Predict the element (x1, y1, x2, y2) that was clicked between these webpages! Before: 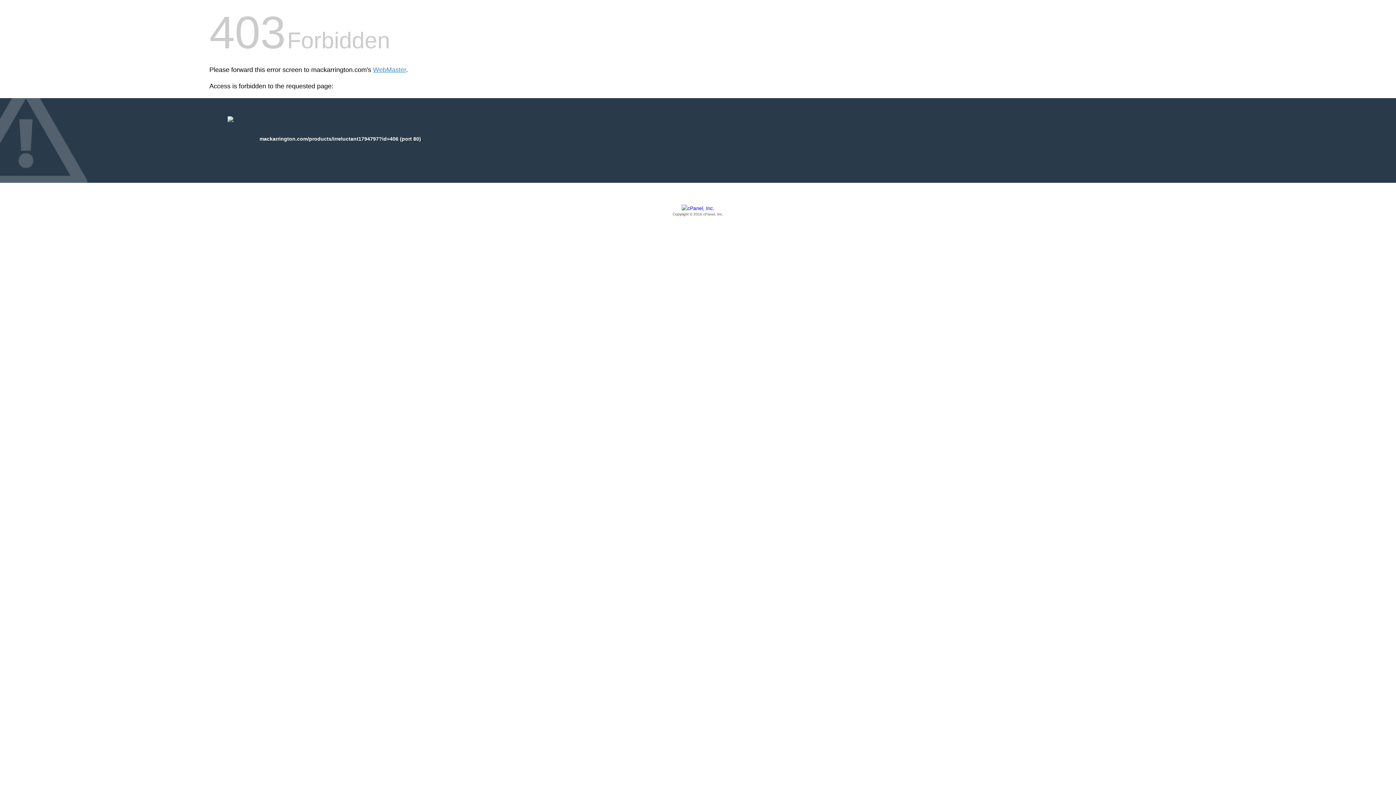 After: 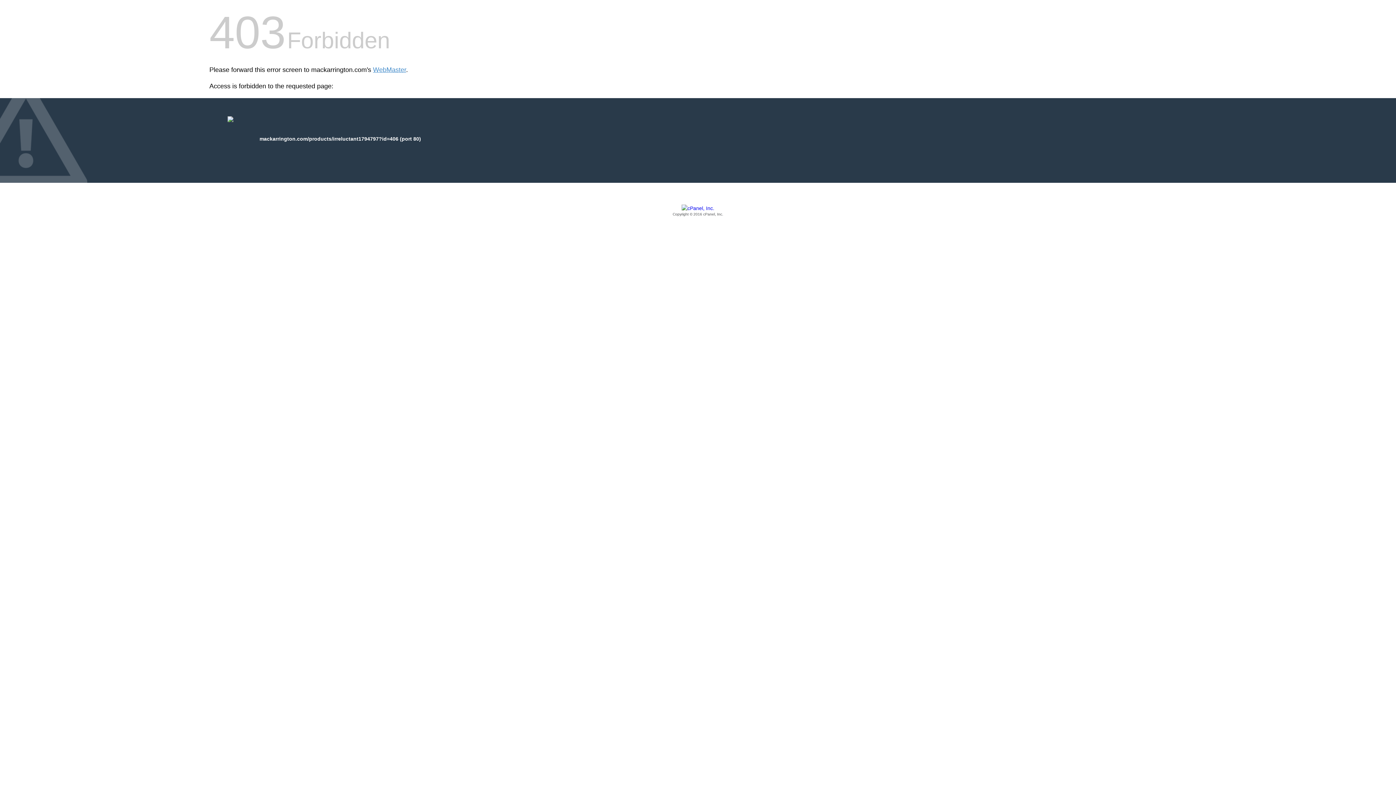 Action: label: Copyright © 2016 cPanel, Inc. bbox: (209, 205, 1186, 217)